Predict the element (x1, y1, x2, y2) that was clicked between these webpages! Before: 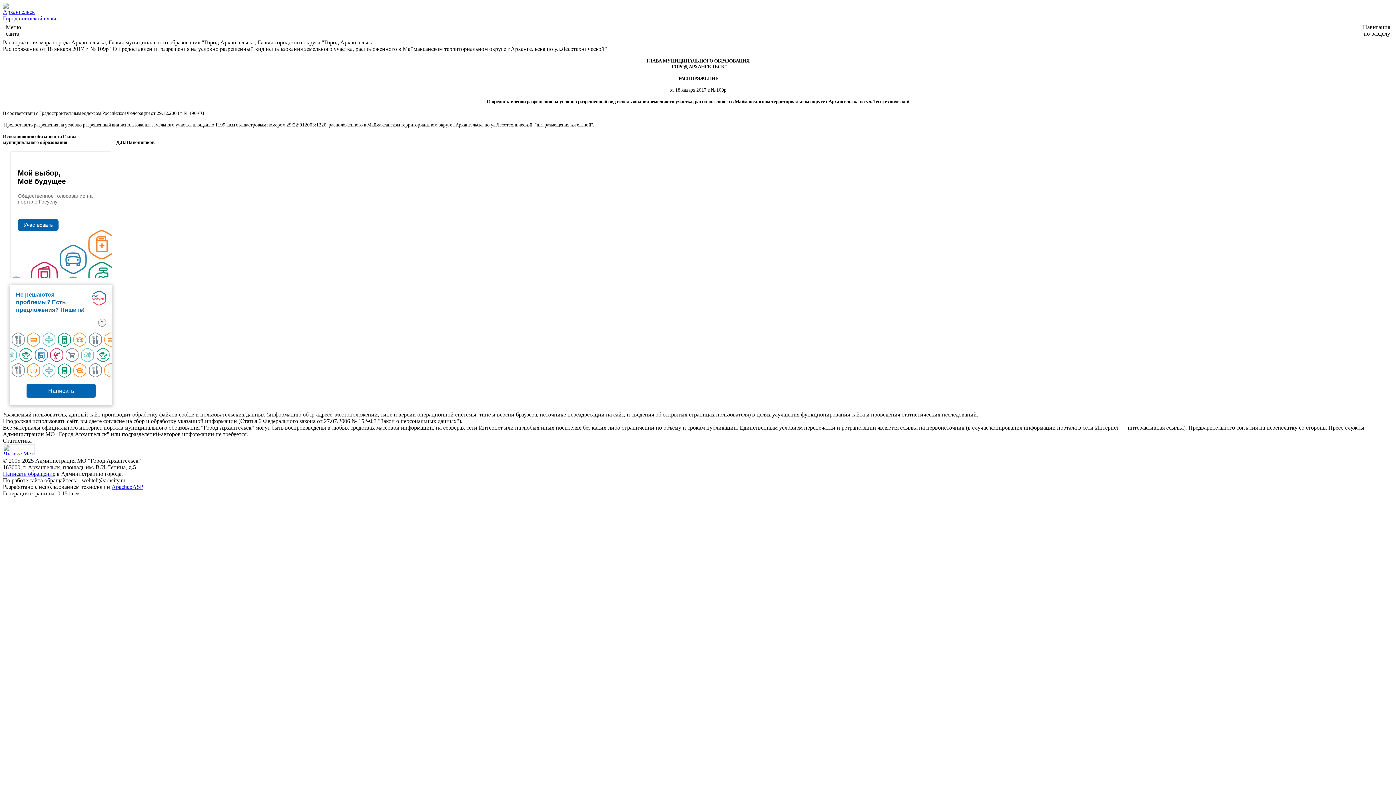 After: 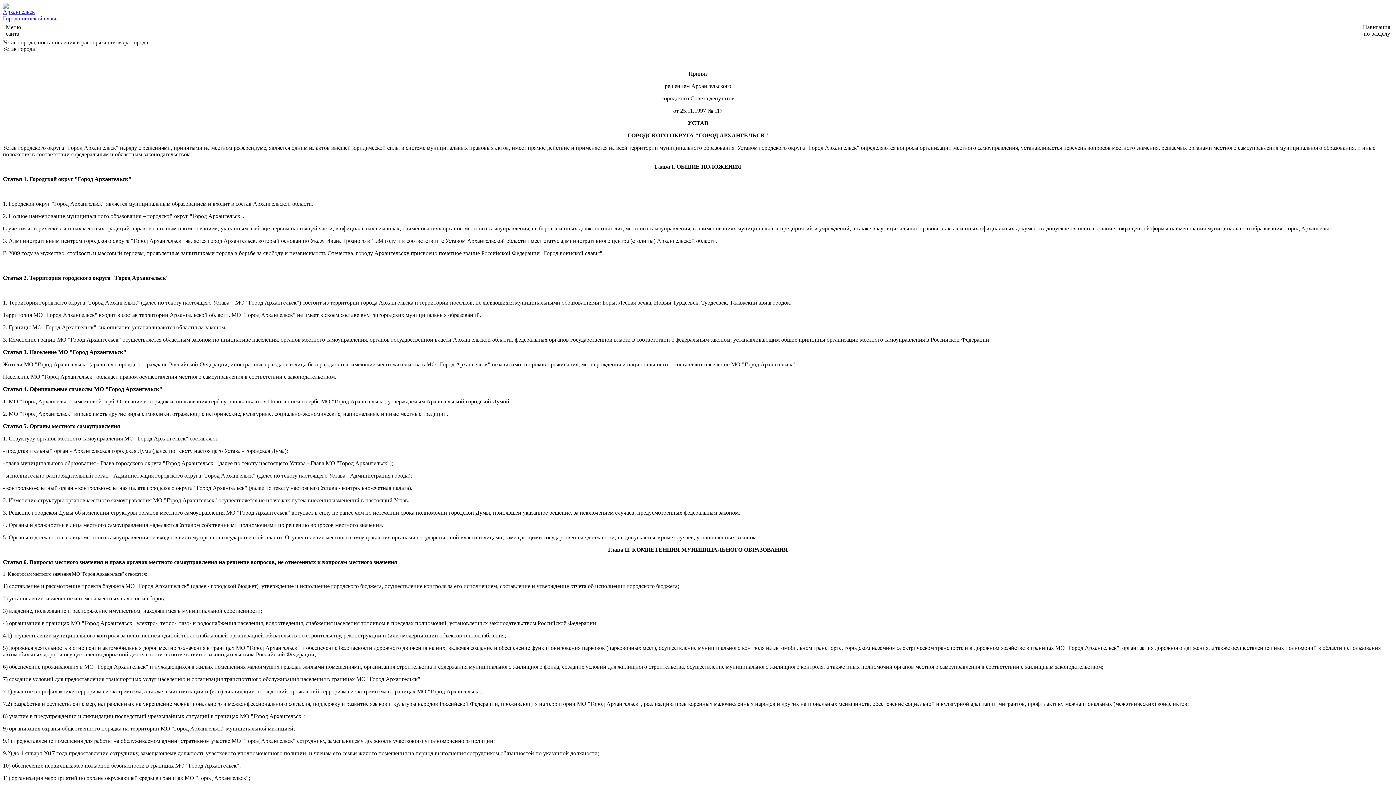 Action: bbox: (2, 3, 8, 9)